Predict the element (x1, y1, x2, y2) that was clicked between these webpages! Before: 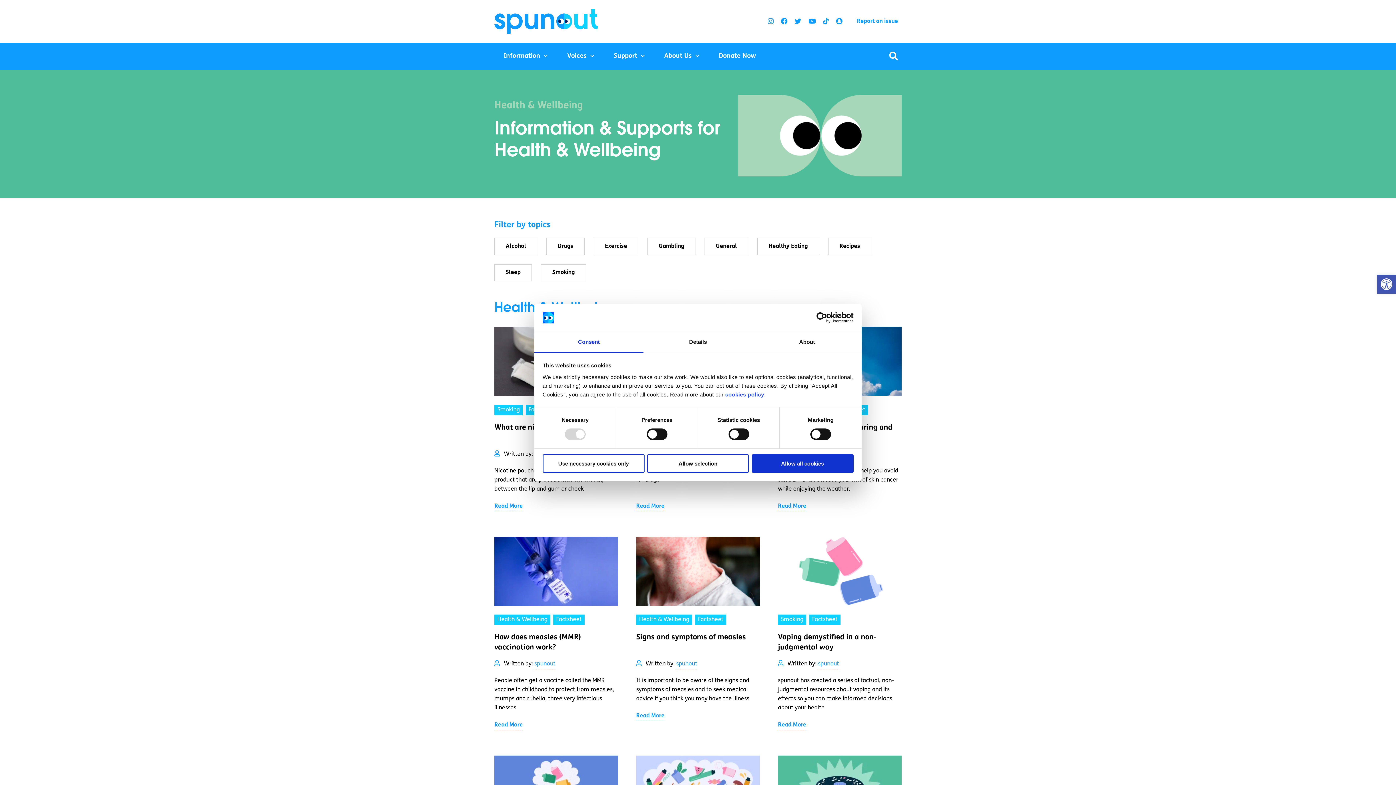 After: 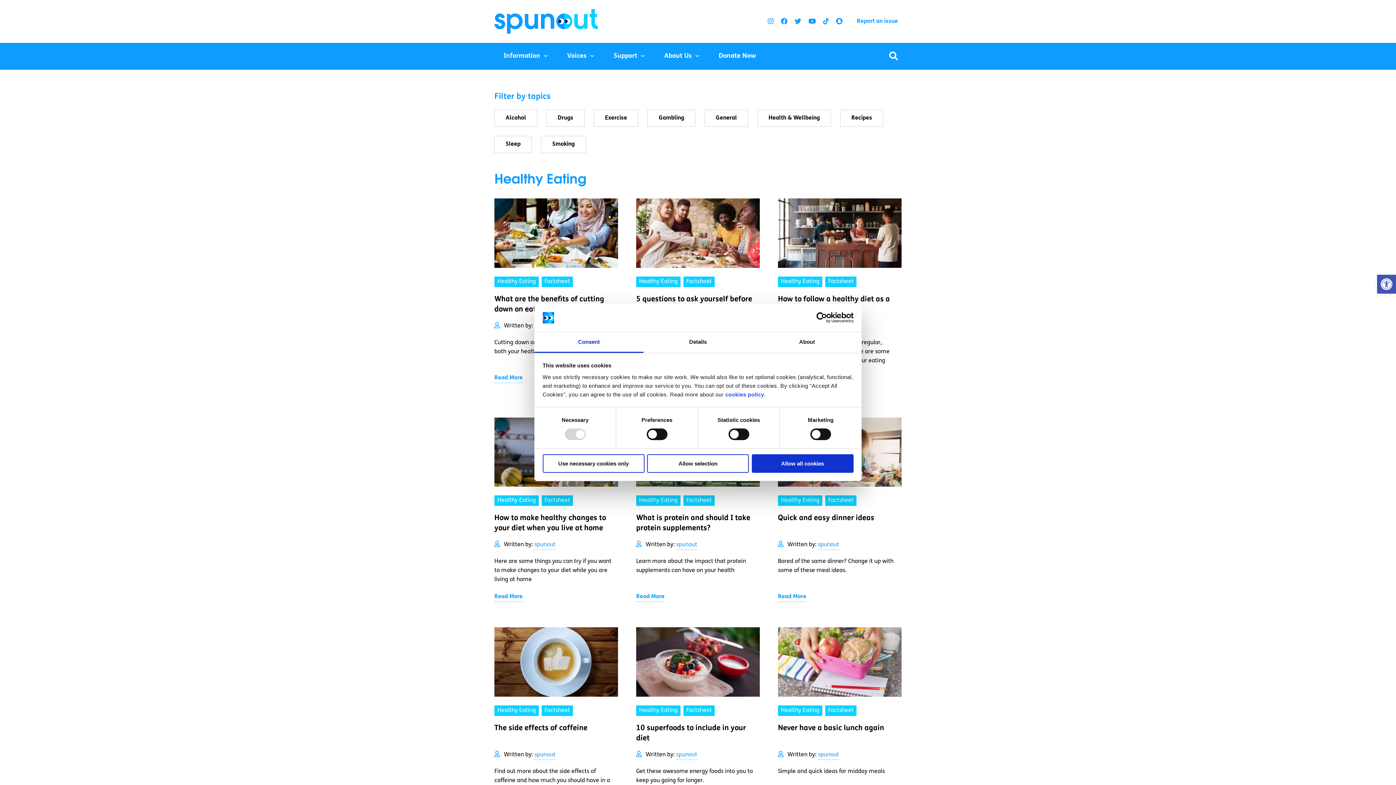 Action: label: Healthy Eating bbox: (757, 238, 819, 255)